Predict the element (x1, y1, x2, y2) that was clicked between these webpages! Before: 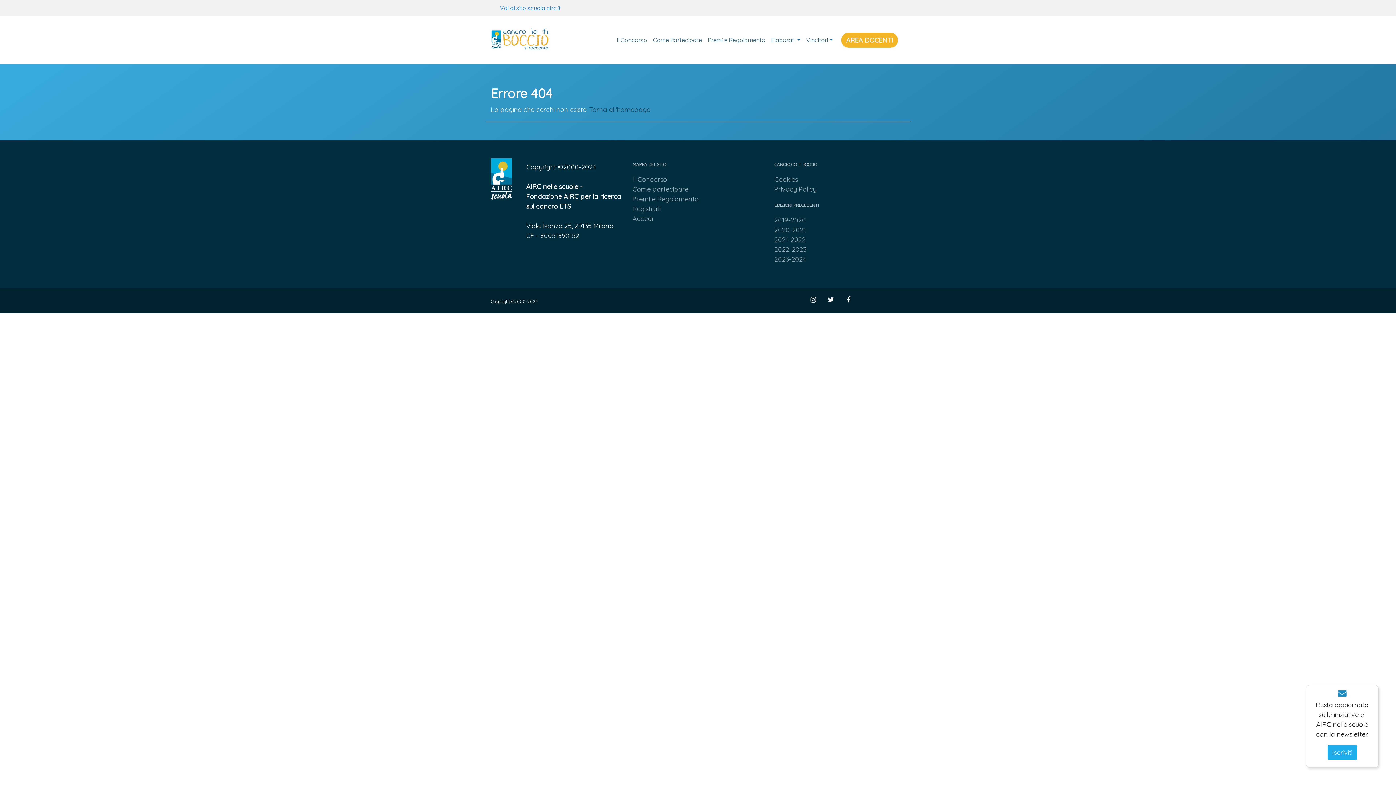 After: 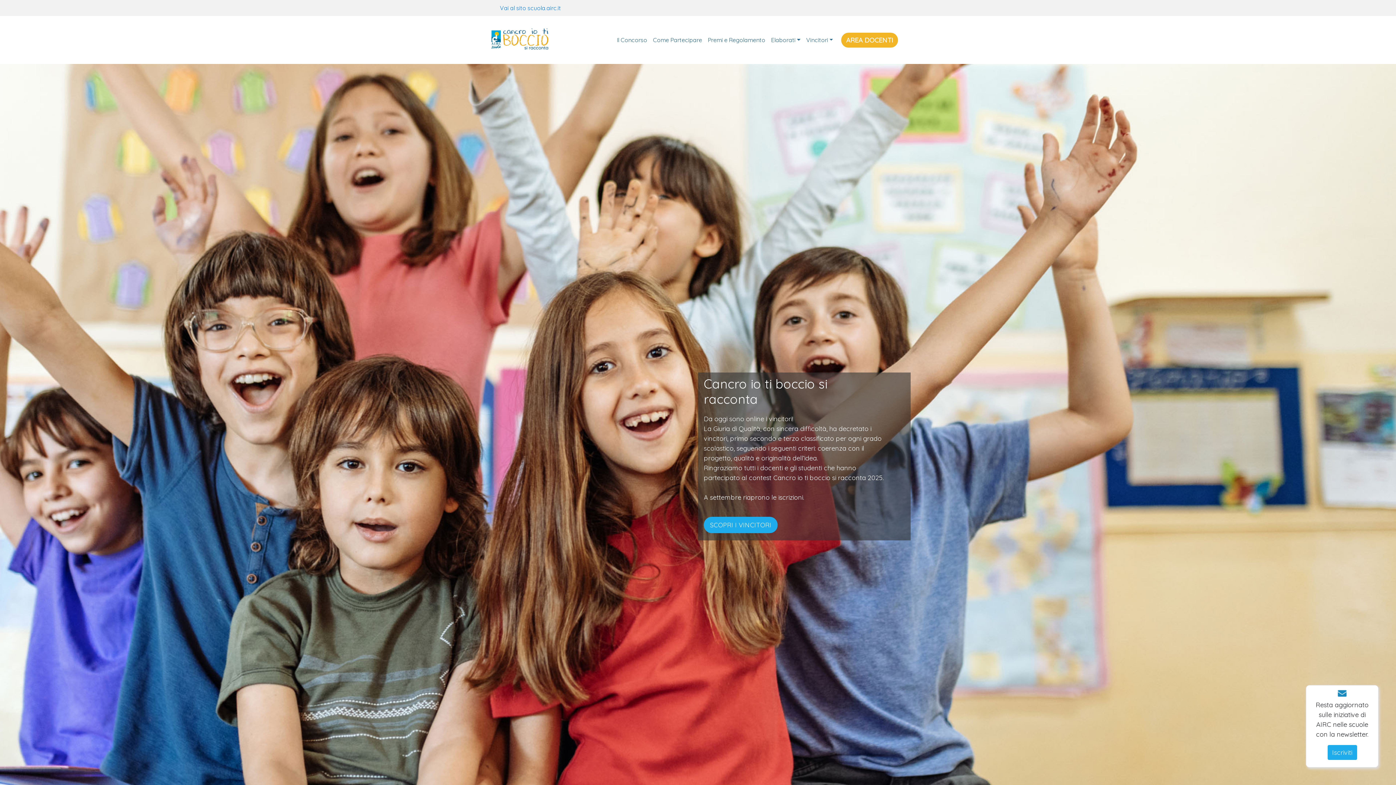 Action: bbox: (491, 26, 549, 53)